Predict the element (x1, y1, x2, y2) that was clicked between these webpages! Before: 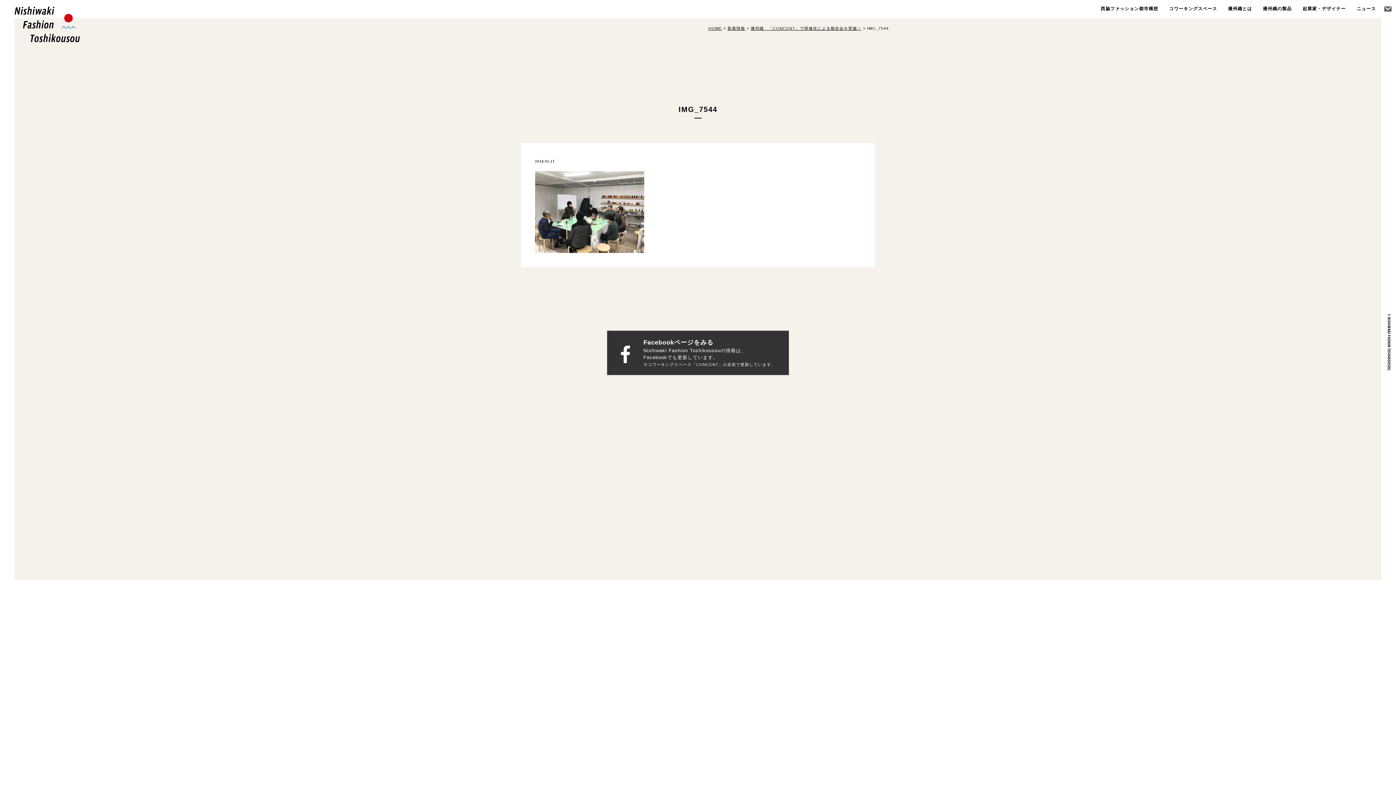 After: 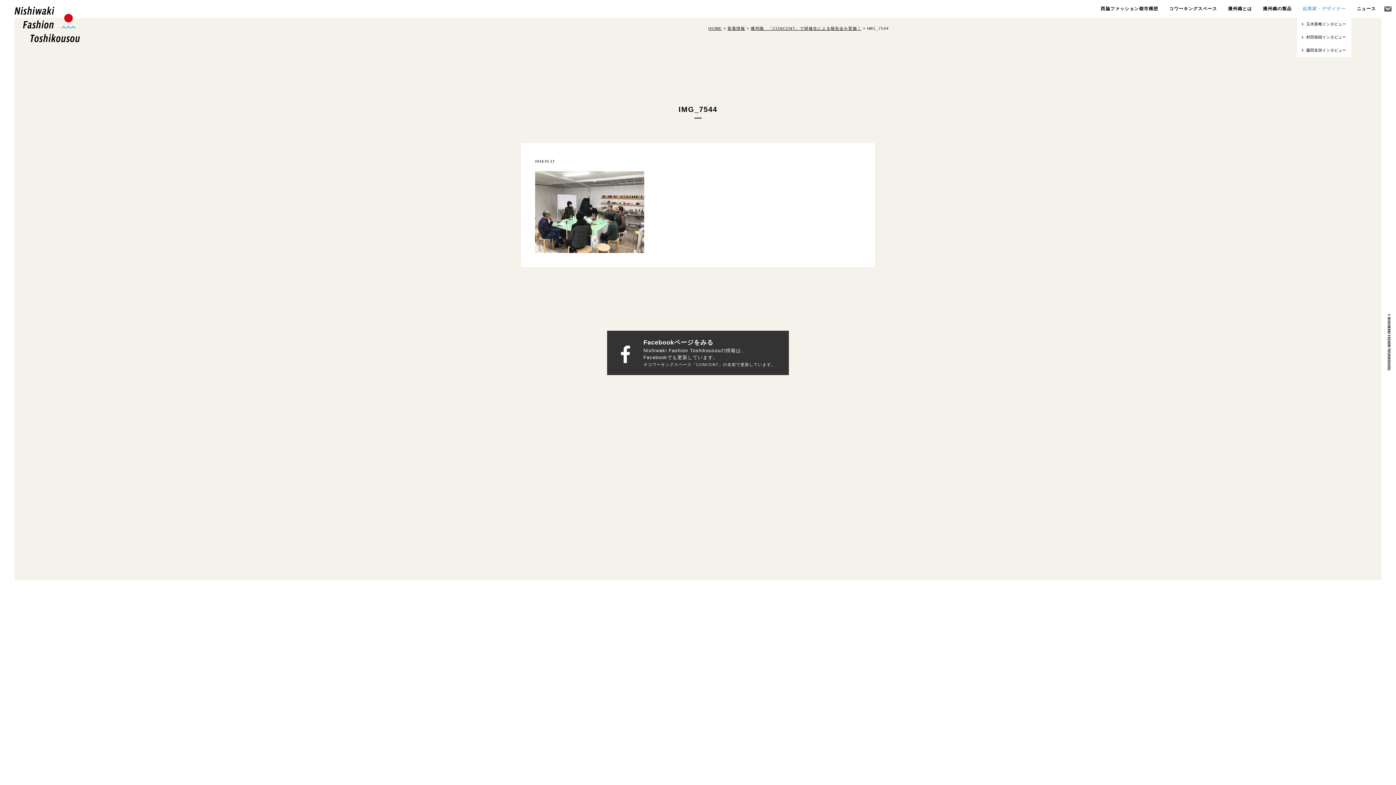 Action: bbox: (1297, 6, 1351, 10) label: 起業家・デザイナー